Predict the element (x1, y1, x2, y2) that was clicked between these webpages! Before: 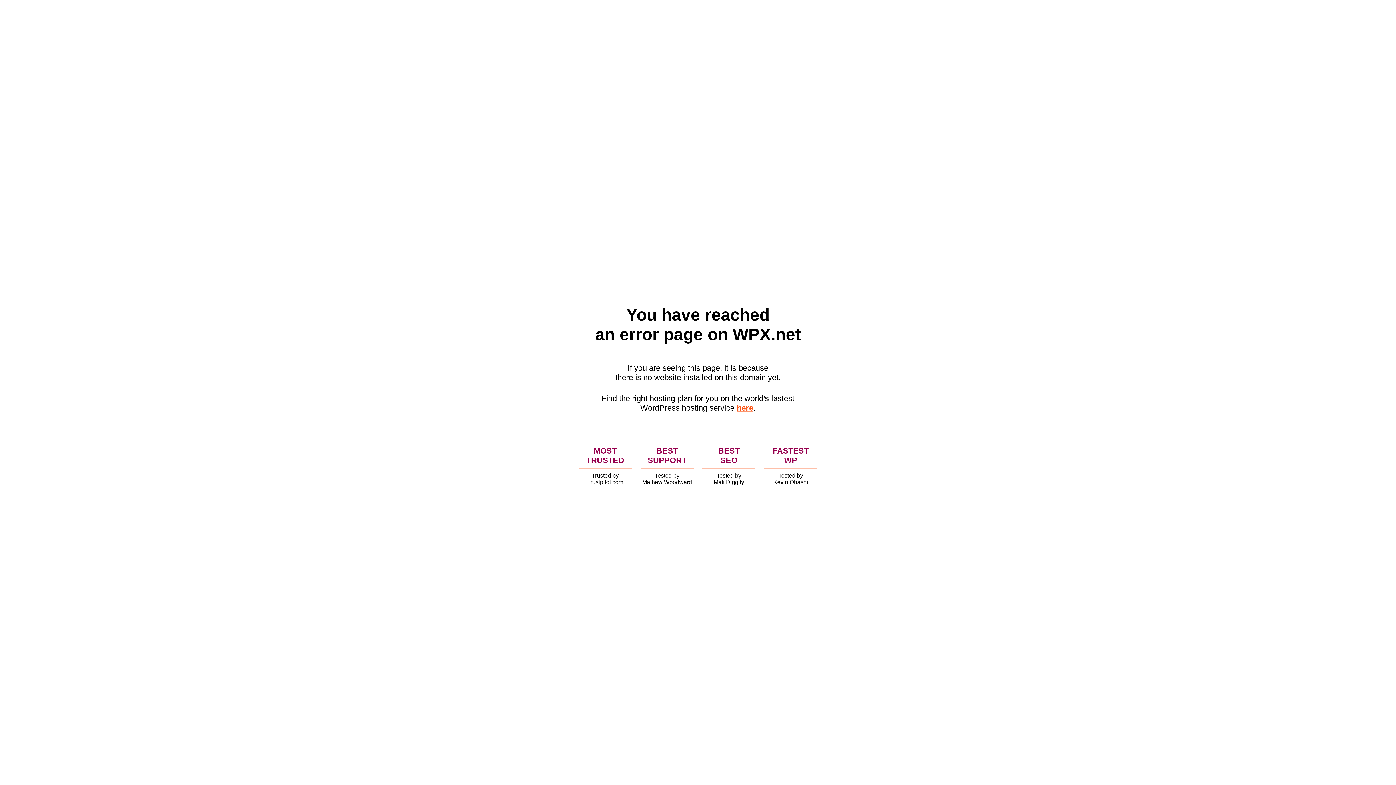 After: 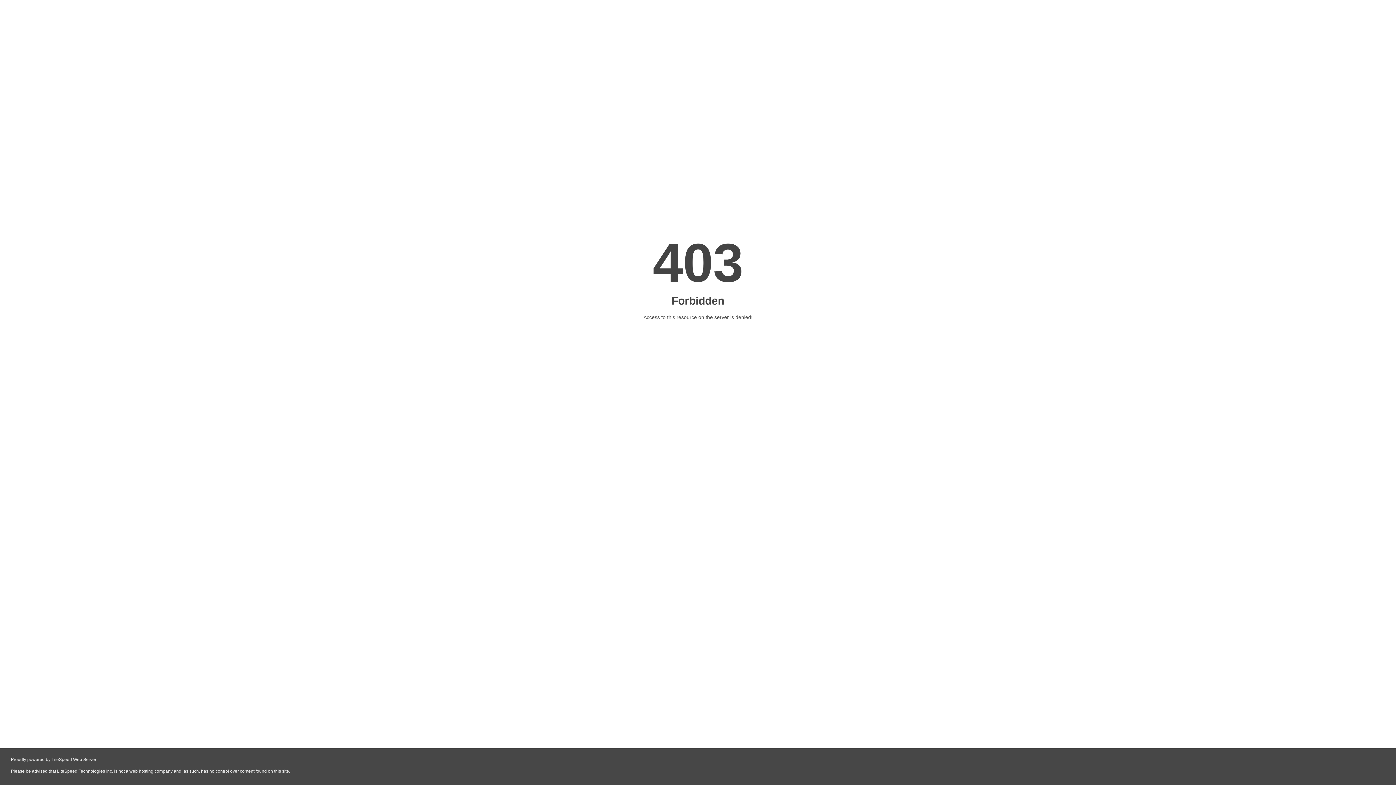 Action: label: here bbox: (736, 403, 753, 412)